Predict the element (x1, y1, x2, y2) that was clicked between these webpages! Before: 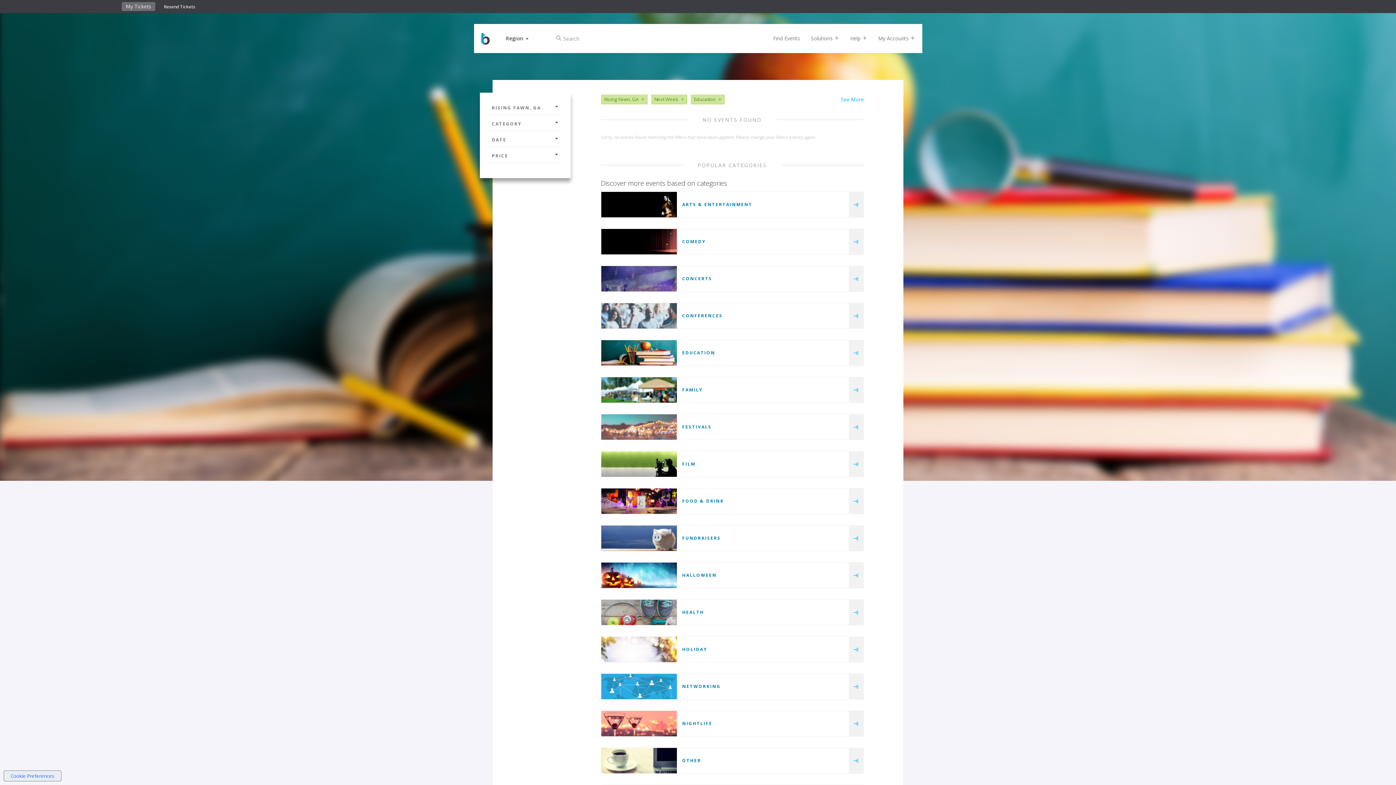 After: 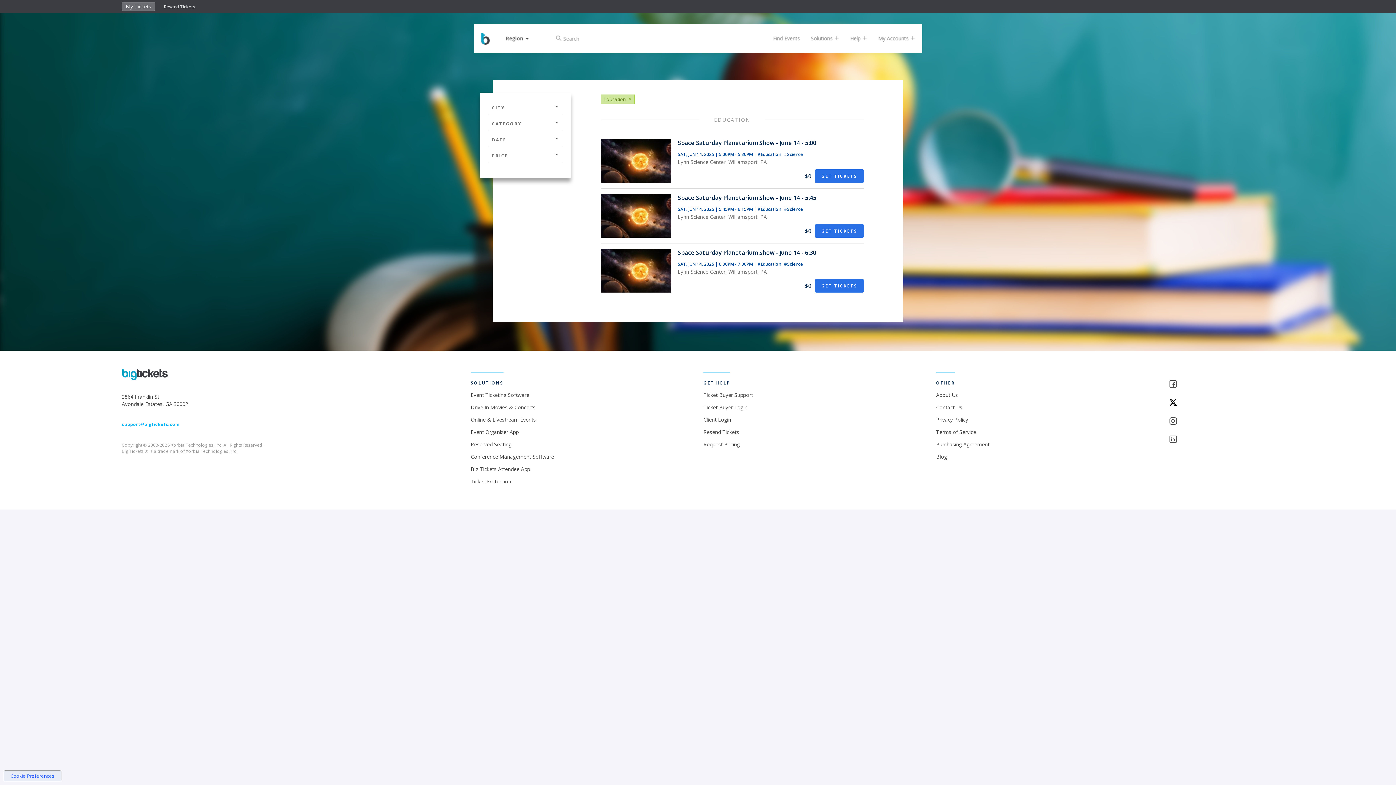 Action: bbox: (682, 349, 715, 356) label: EDUCATION